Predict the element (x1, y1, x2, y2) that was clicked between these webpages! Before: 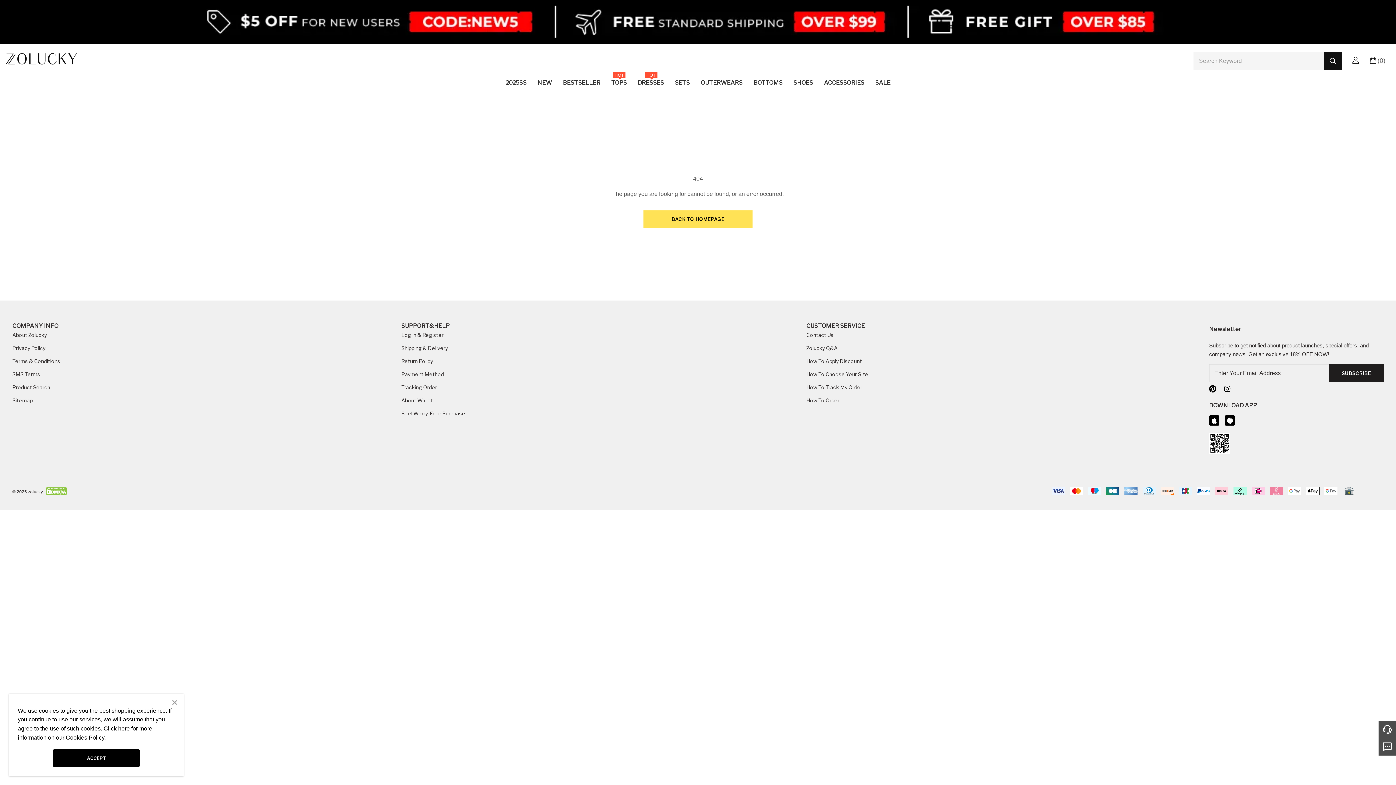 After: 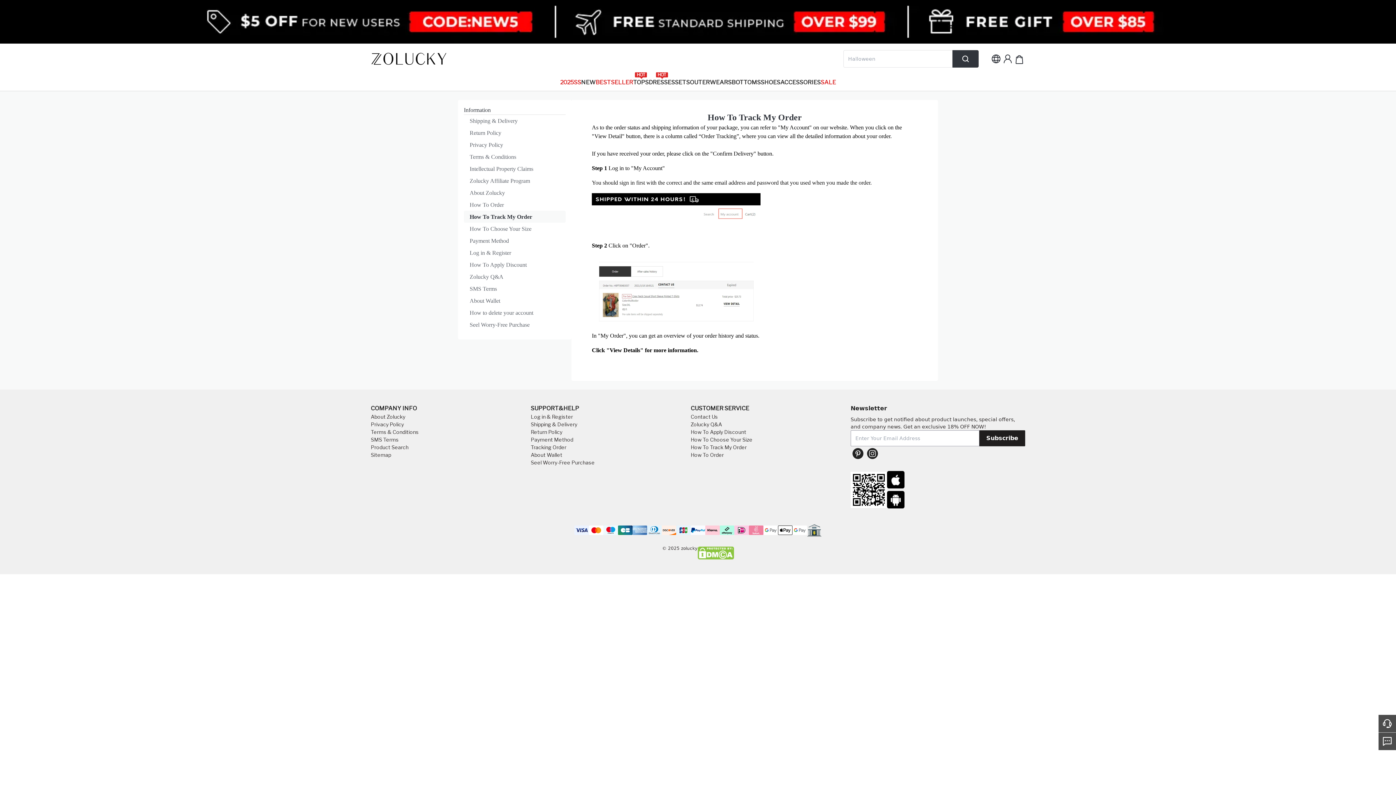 Action: bbox: (806, 384, 862, 390) label: How To Track My Order